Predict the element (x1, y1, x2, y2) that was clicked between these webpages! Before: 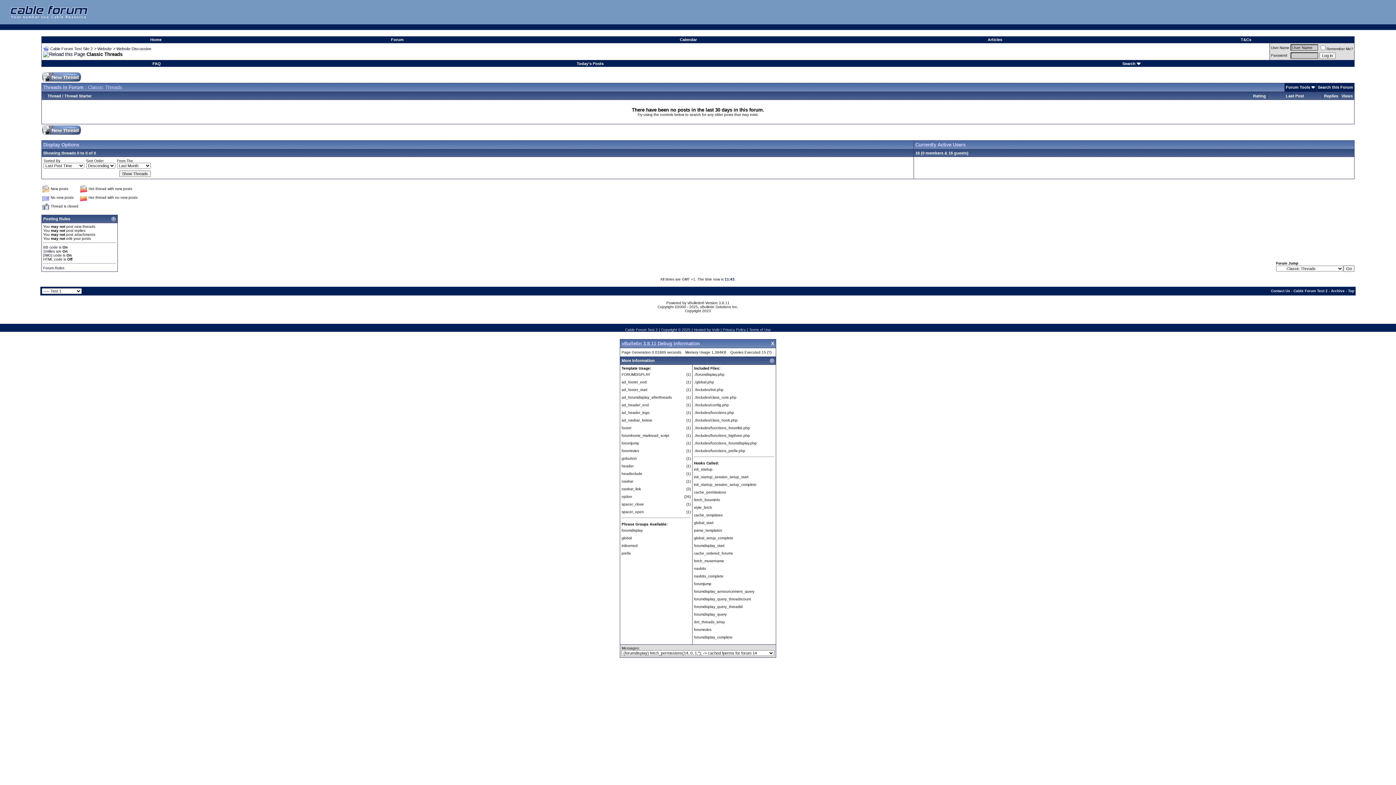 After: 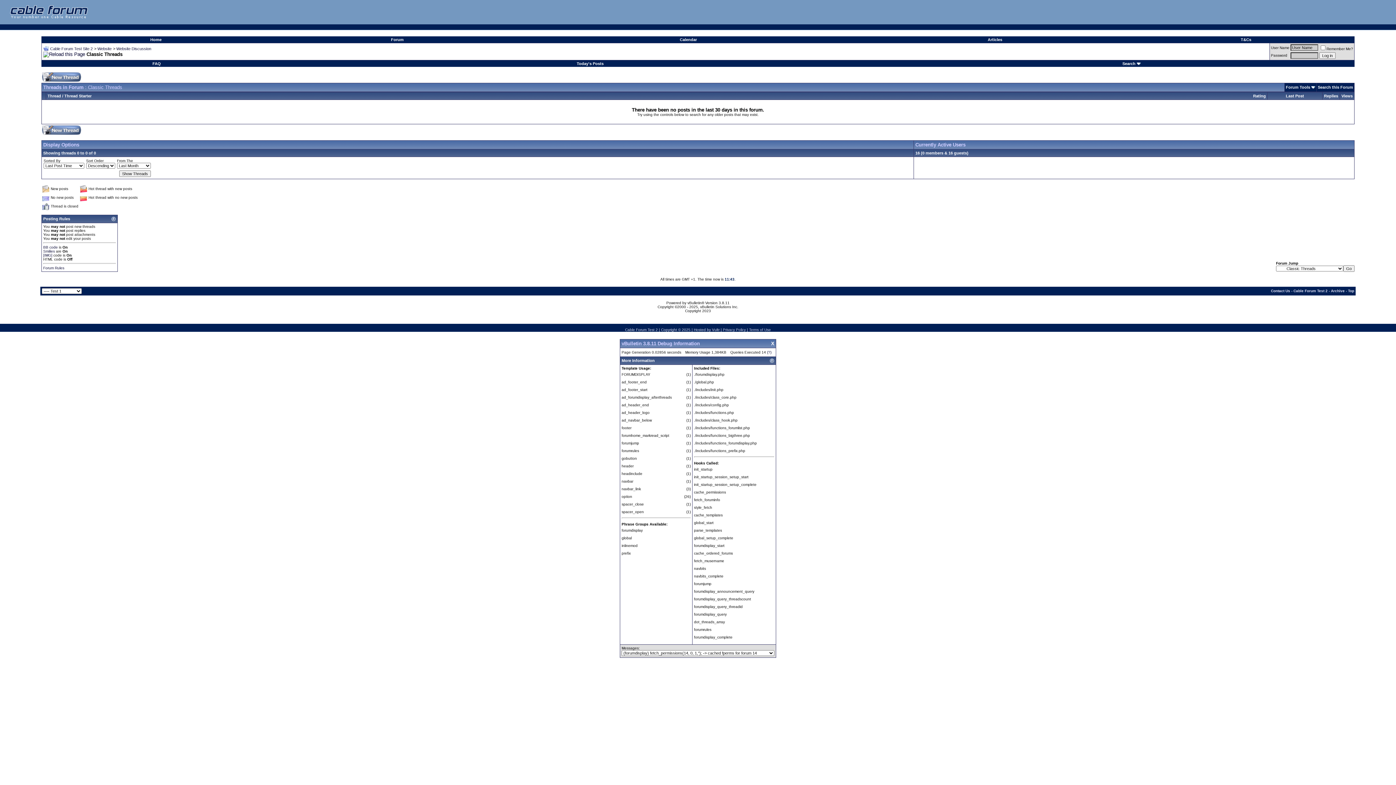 Action: bbox: (43, 51, 85, 56)